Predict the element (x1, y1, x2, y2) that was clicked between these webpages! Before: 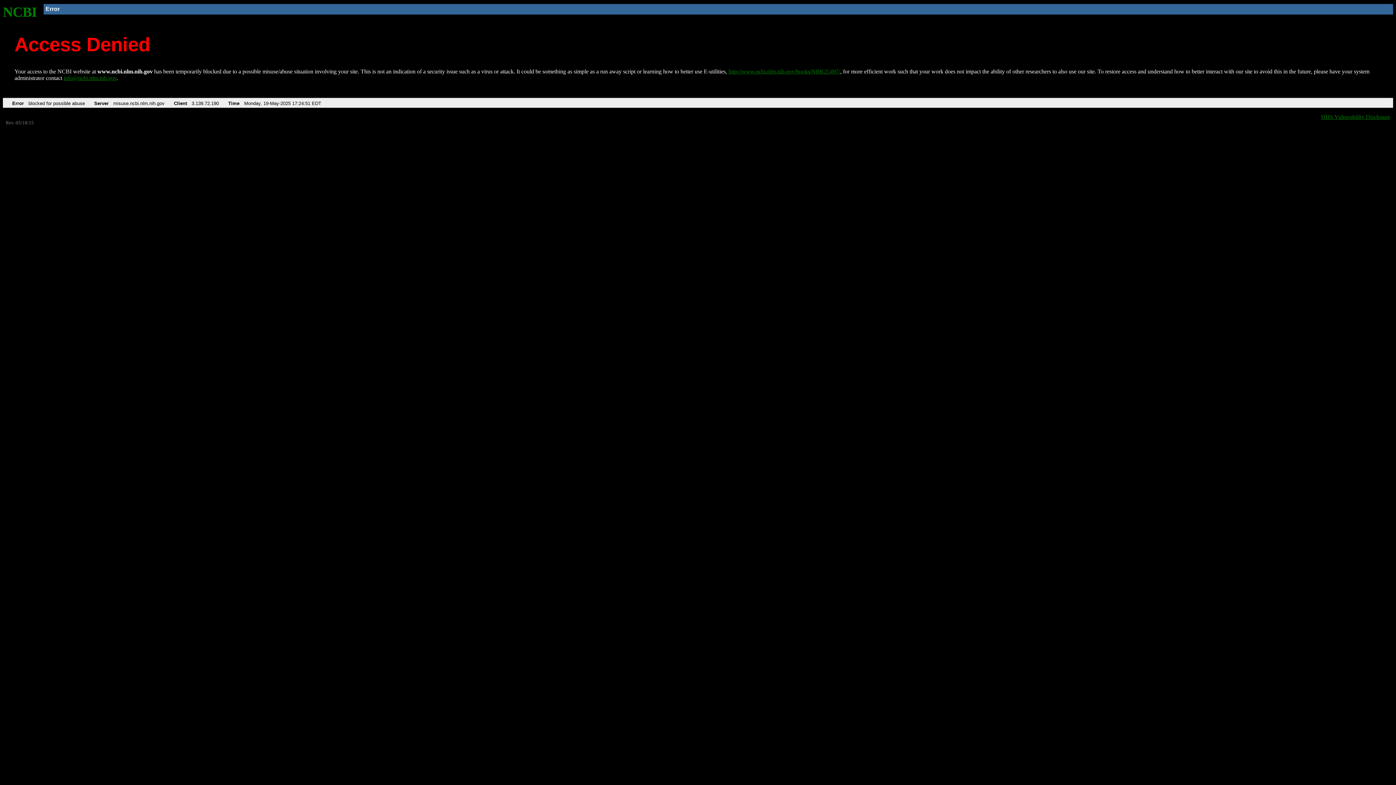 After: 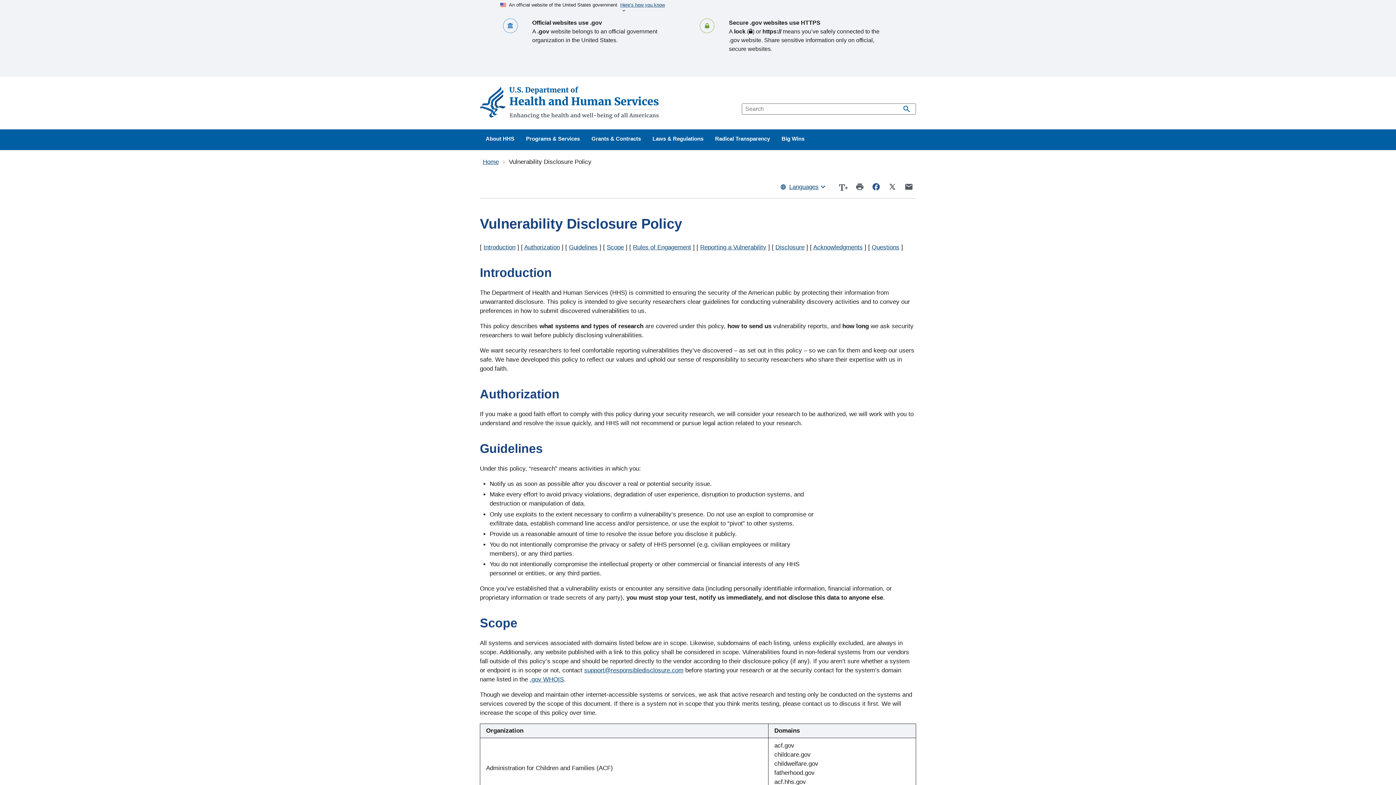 Action: label: HHS Vulnerability Disclosure bbox: (1321, 113, 1390, 119)